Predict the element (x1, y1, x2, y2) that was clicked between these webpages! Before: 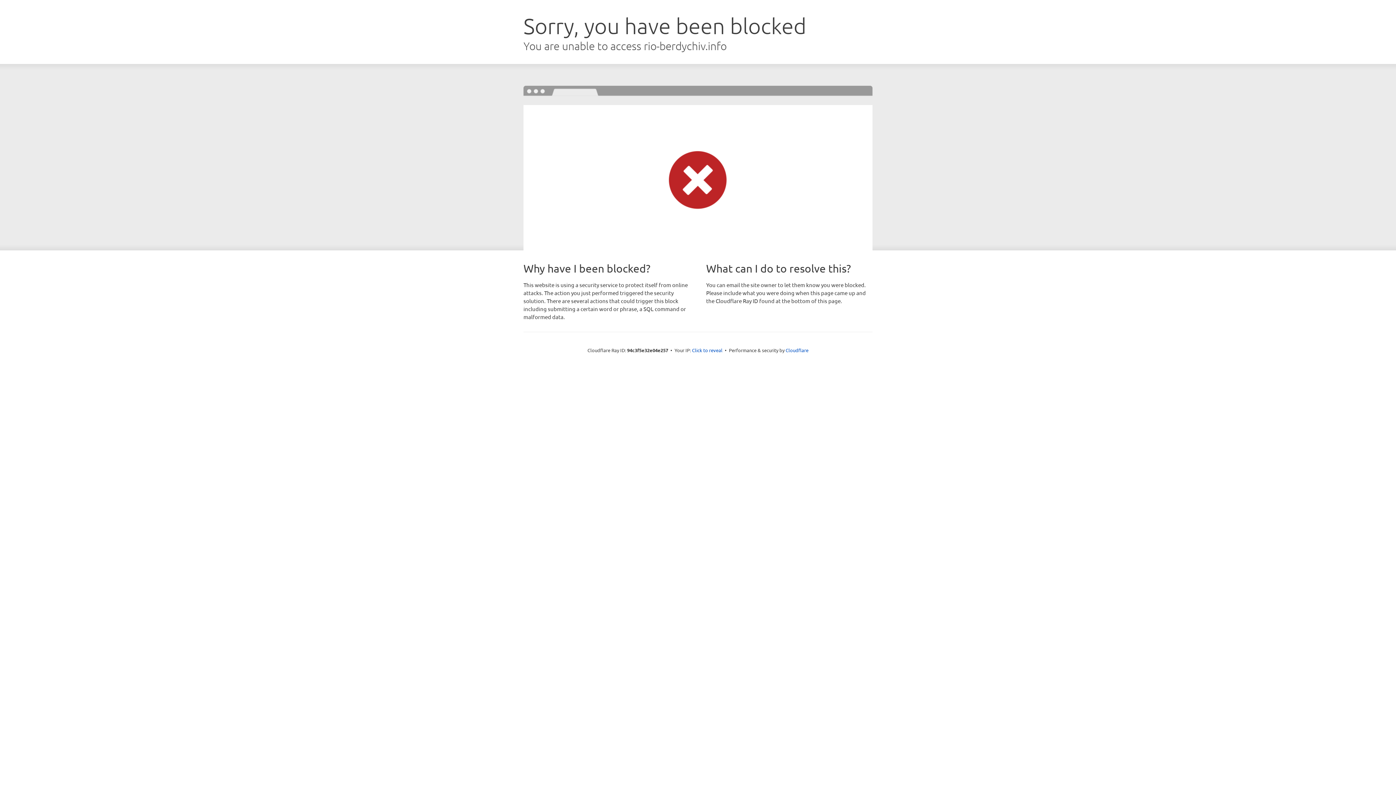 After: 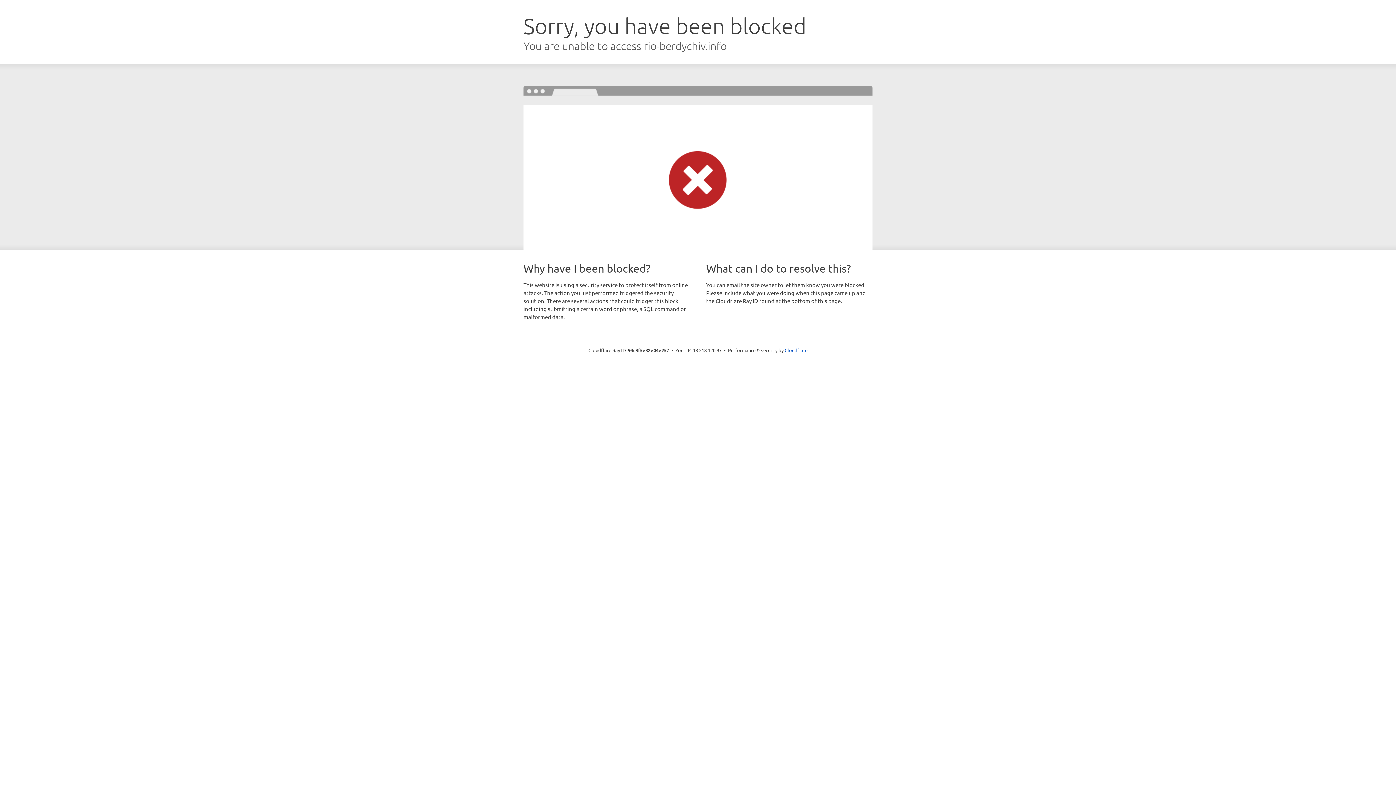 Action: bbox: (692, 346, 722, 353) label: Click to reveal